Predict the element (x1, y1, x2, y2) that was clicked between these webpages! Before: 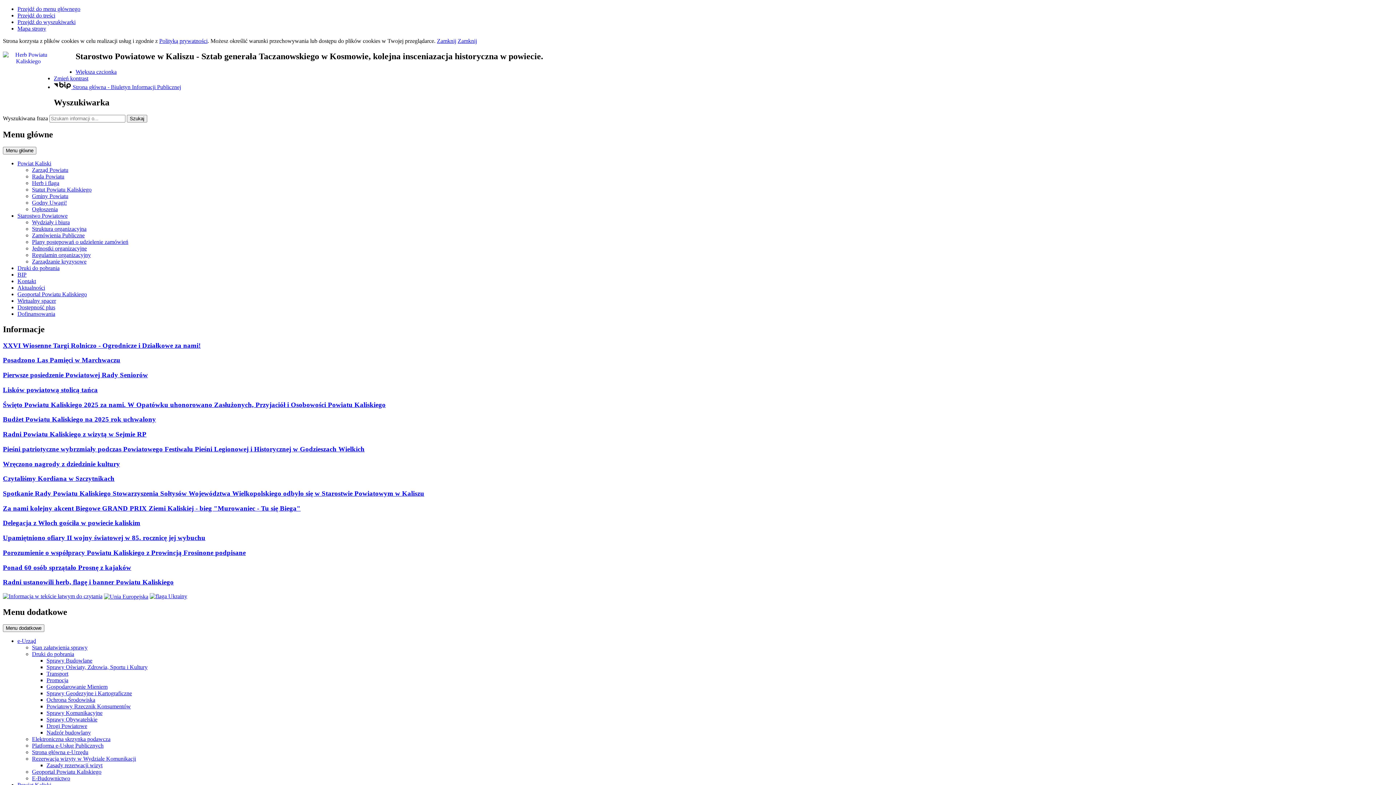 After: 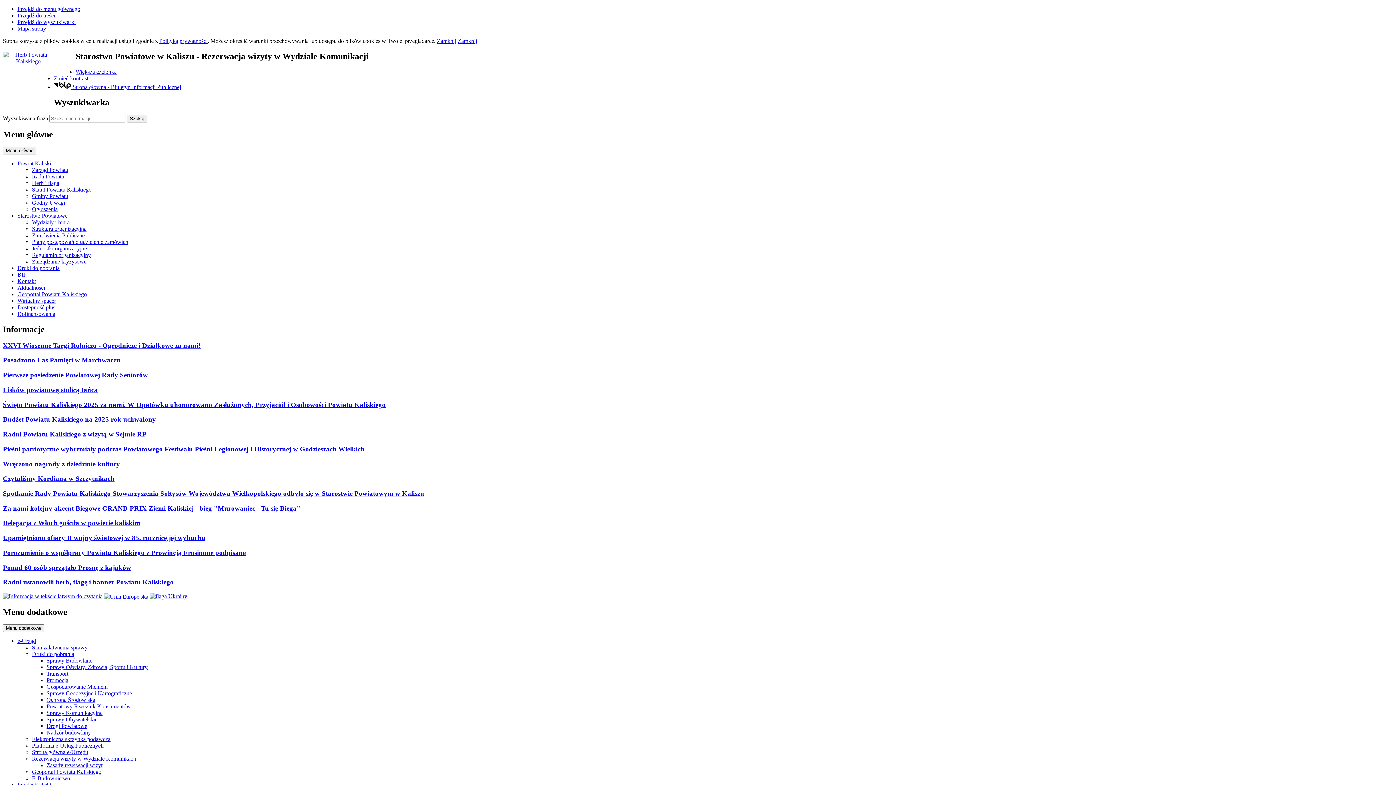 Action: bbox: (32, 756, 136, 762) label: Rezerwacja wizyty w Wydziale Komunikacji